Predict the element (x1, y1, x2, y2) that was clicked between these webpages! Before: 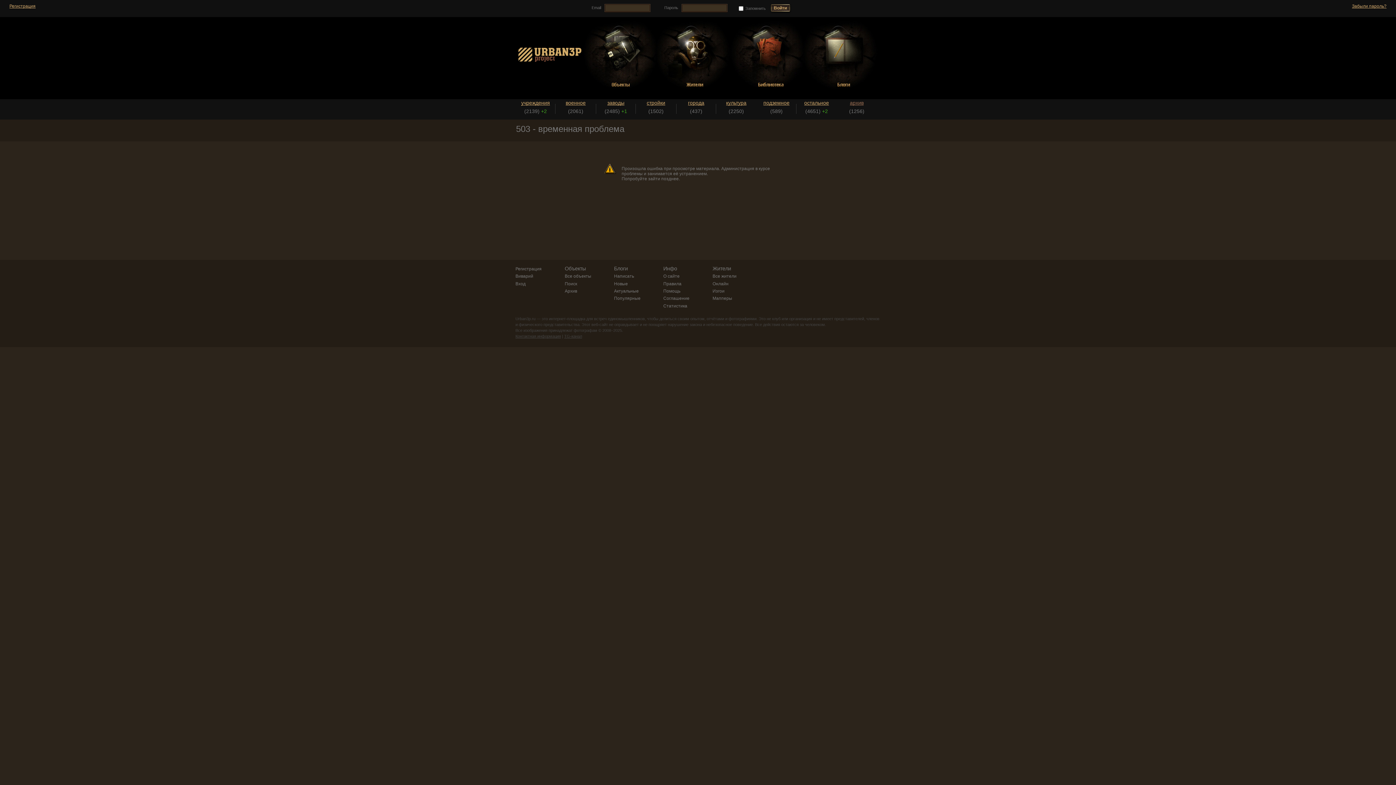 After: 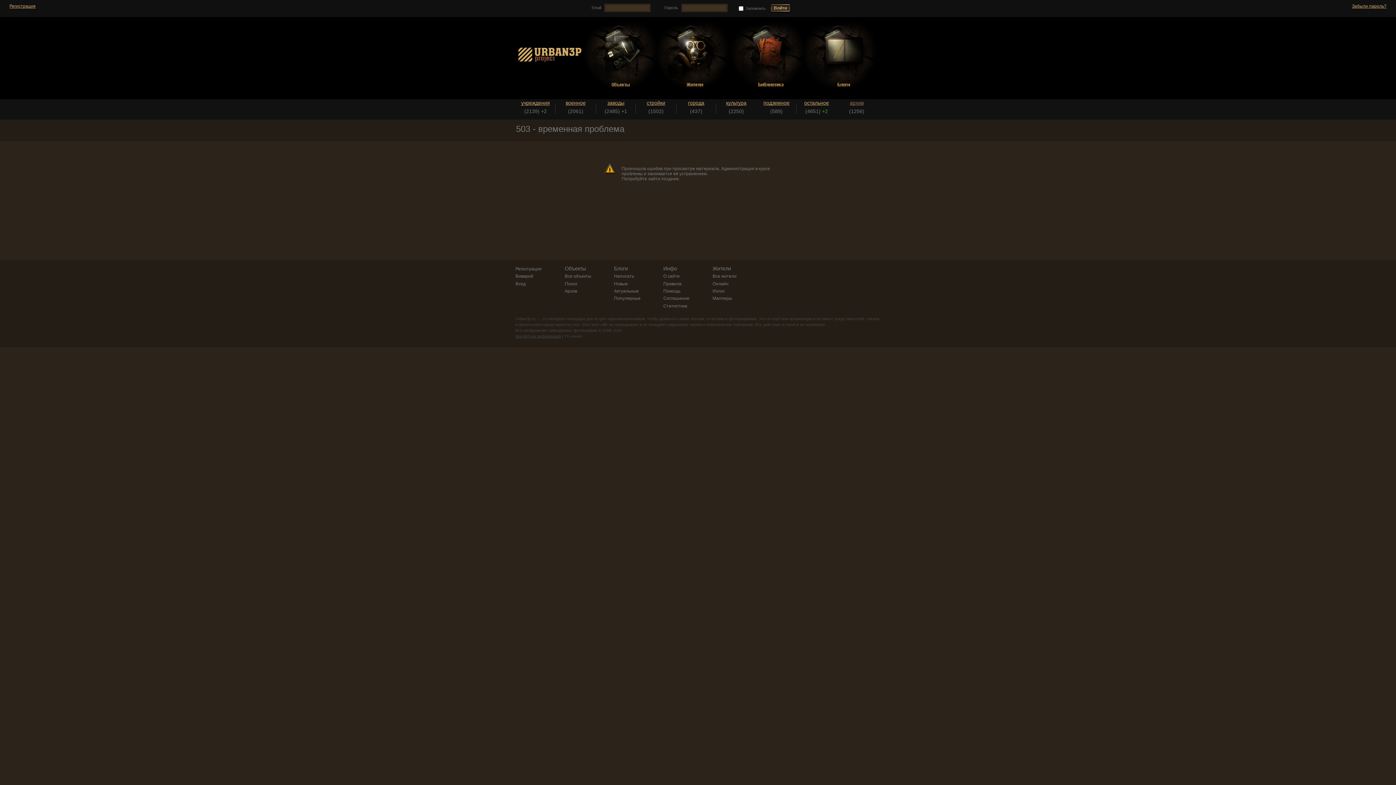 Action: label: TG-канал bbox: (564, 334, 582, 338)